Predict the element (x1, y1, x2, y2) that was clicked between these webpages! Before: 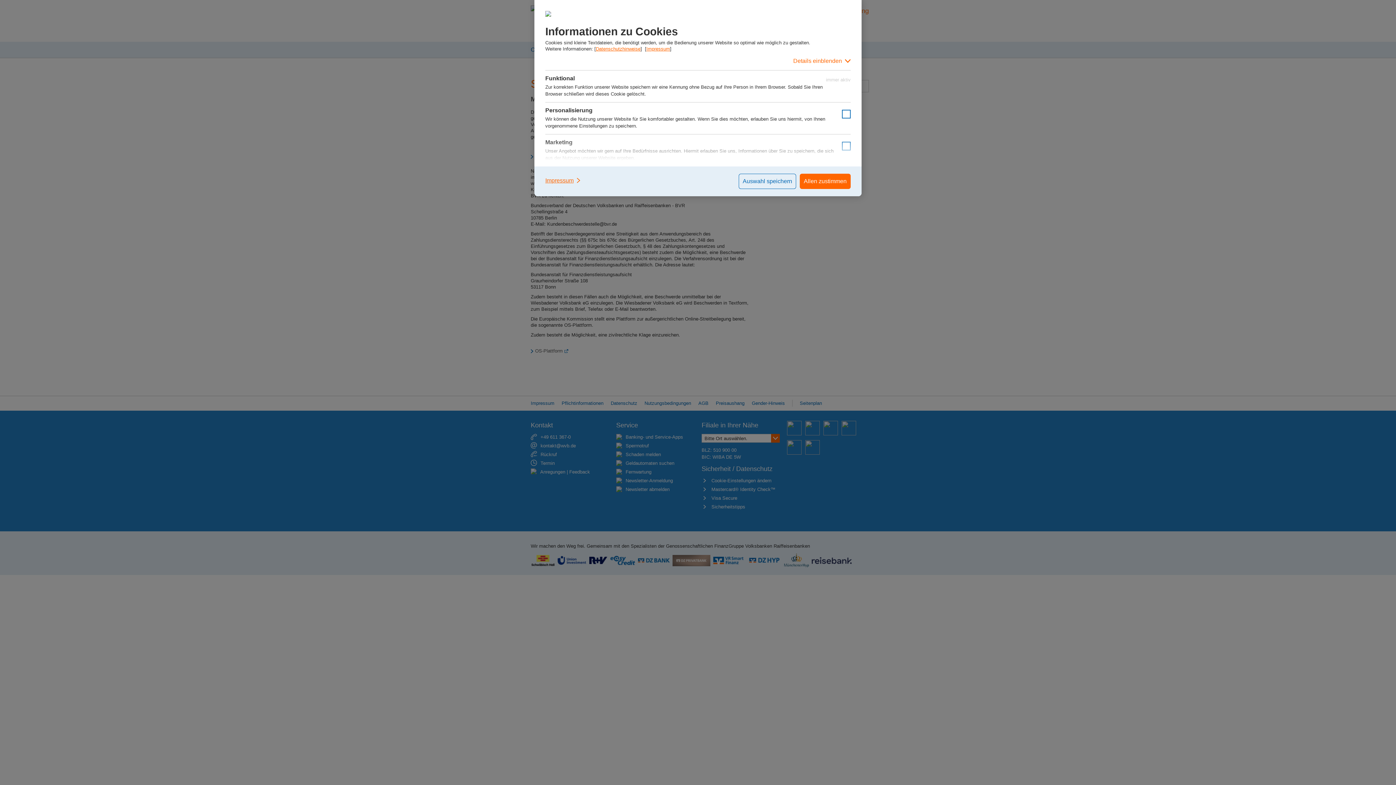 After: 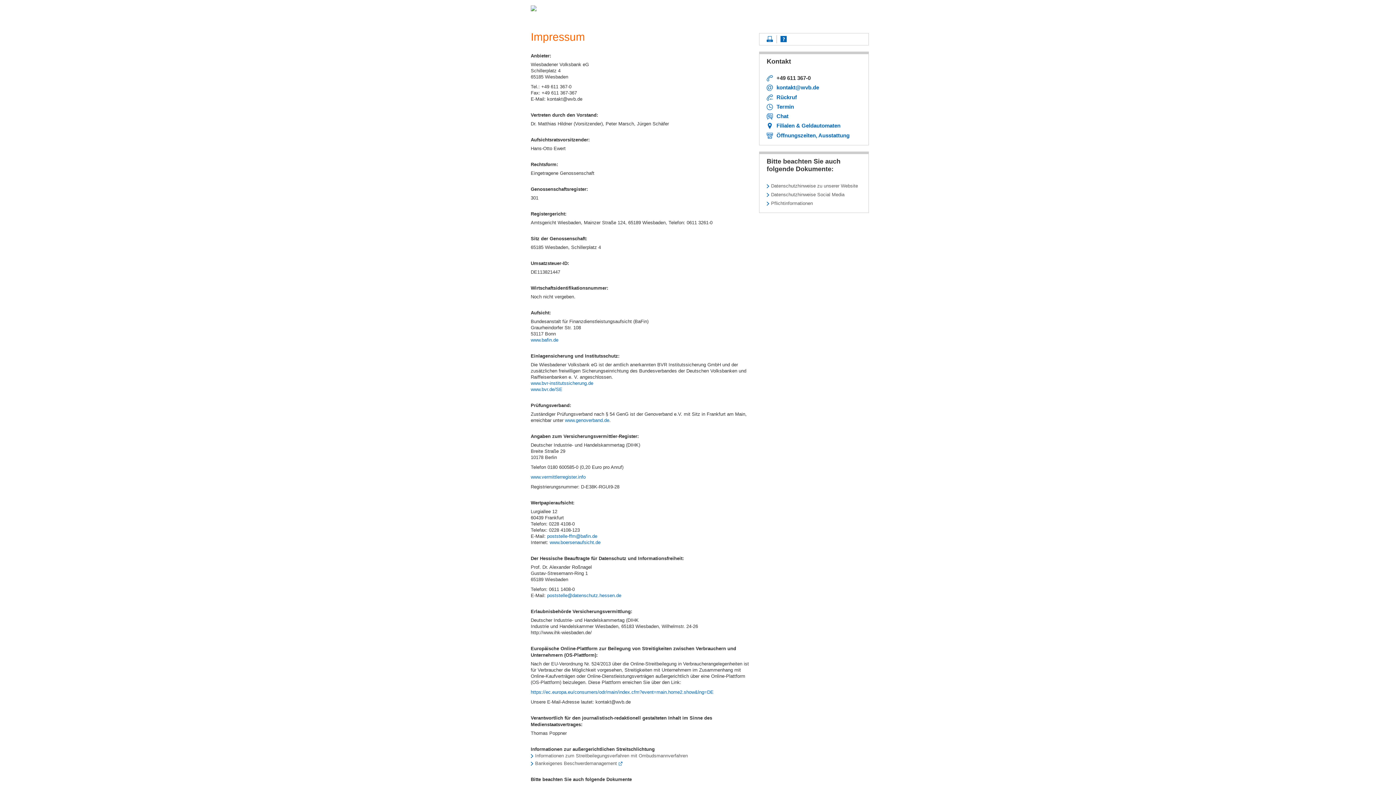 Action: label: Impressum bbox: (545, 173, 581, 187)